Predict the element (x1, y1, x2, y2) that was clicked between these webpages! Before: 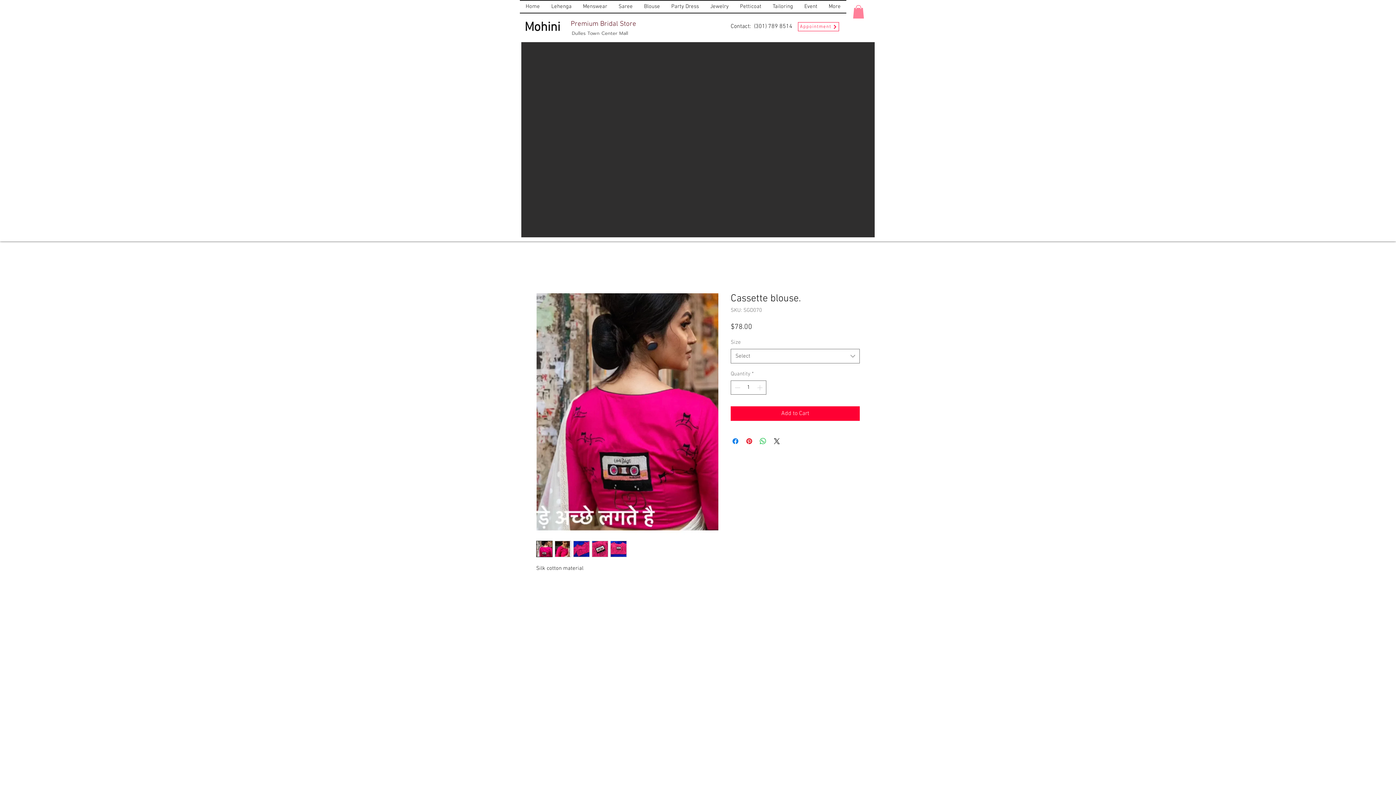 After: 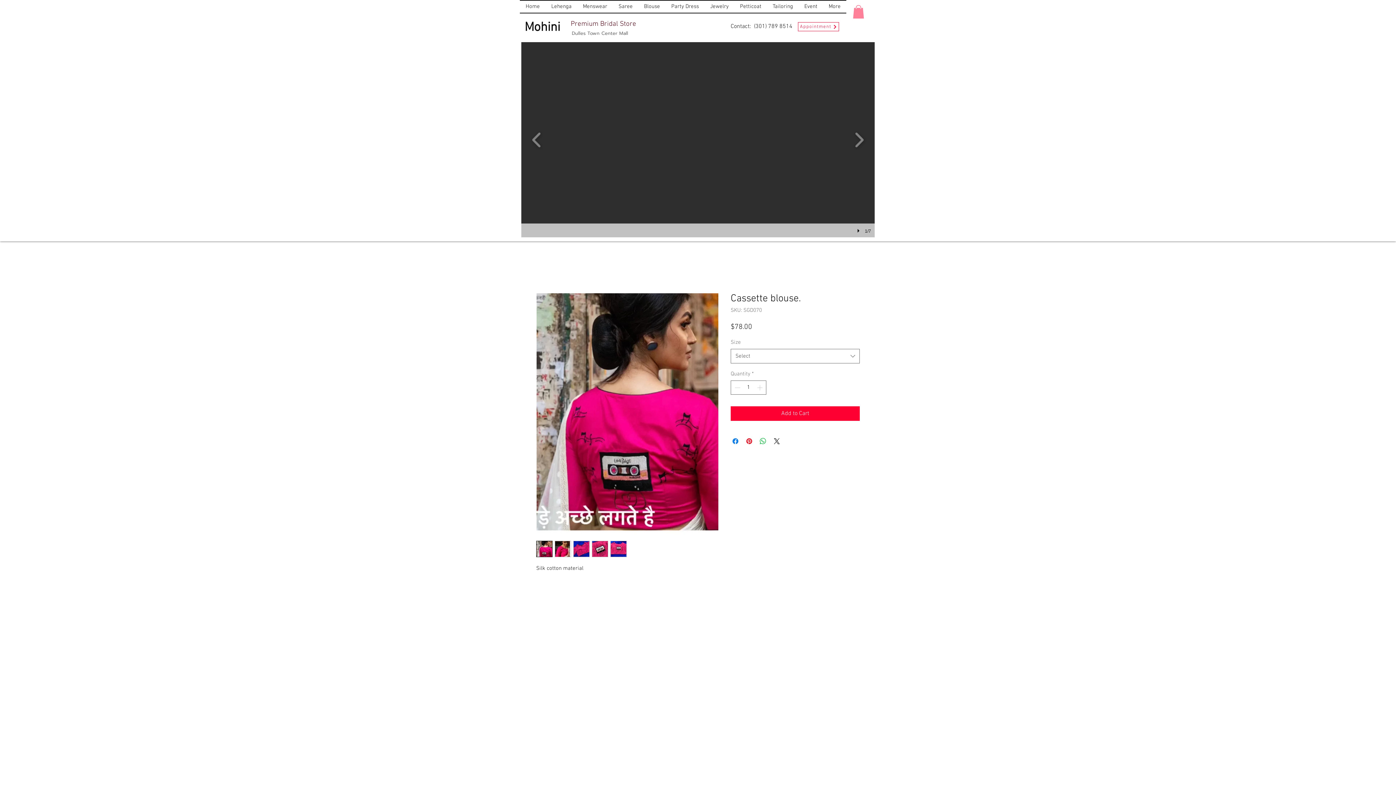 Action: label: play bbox: (856, 228, 863, 233)